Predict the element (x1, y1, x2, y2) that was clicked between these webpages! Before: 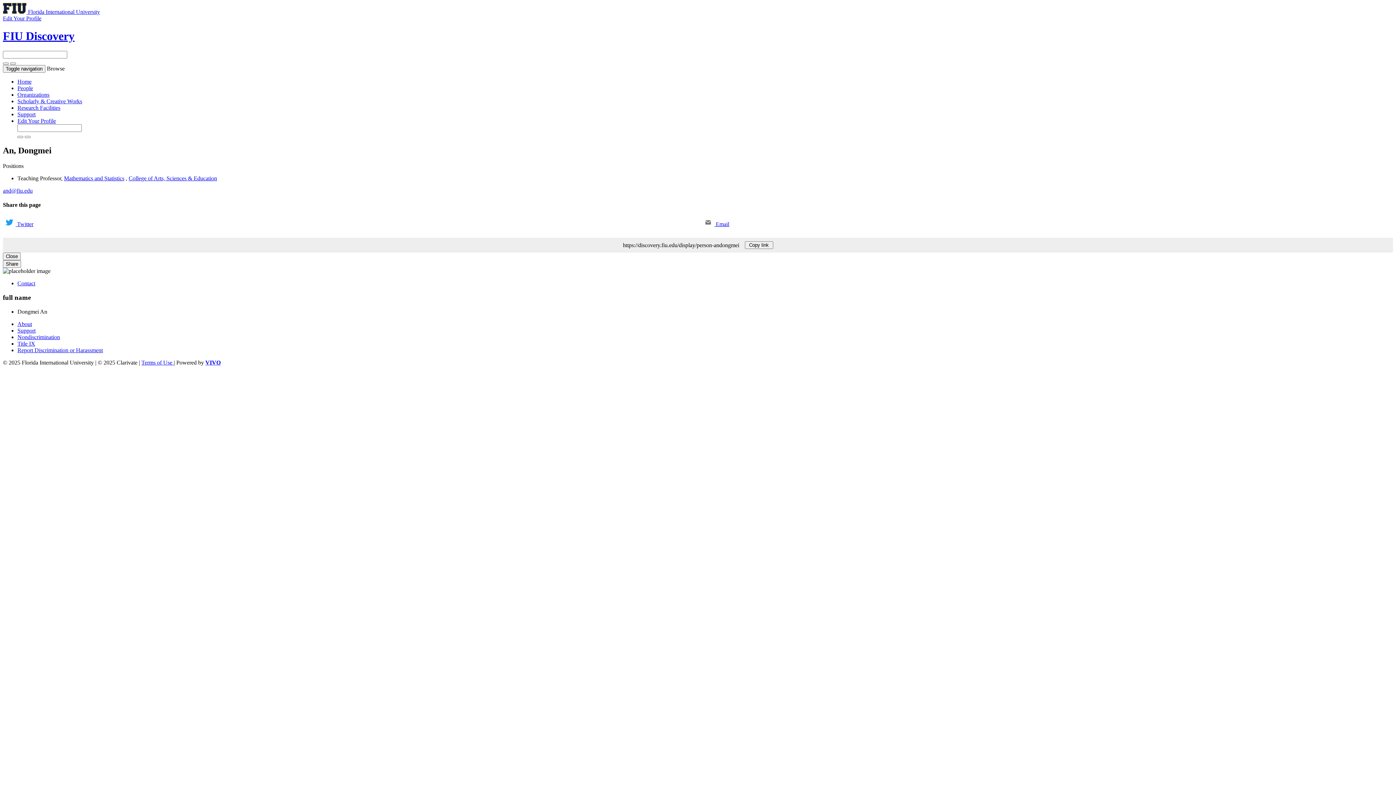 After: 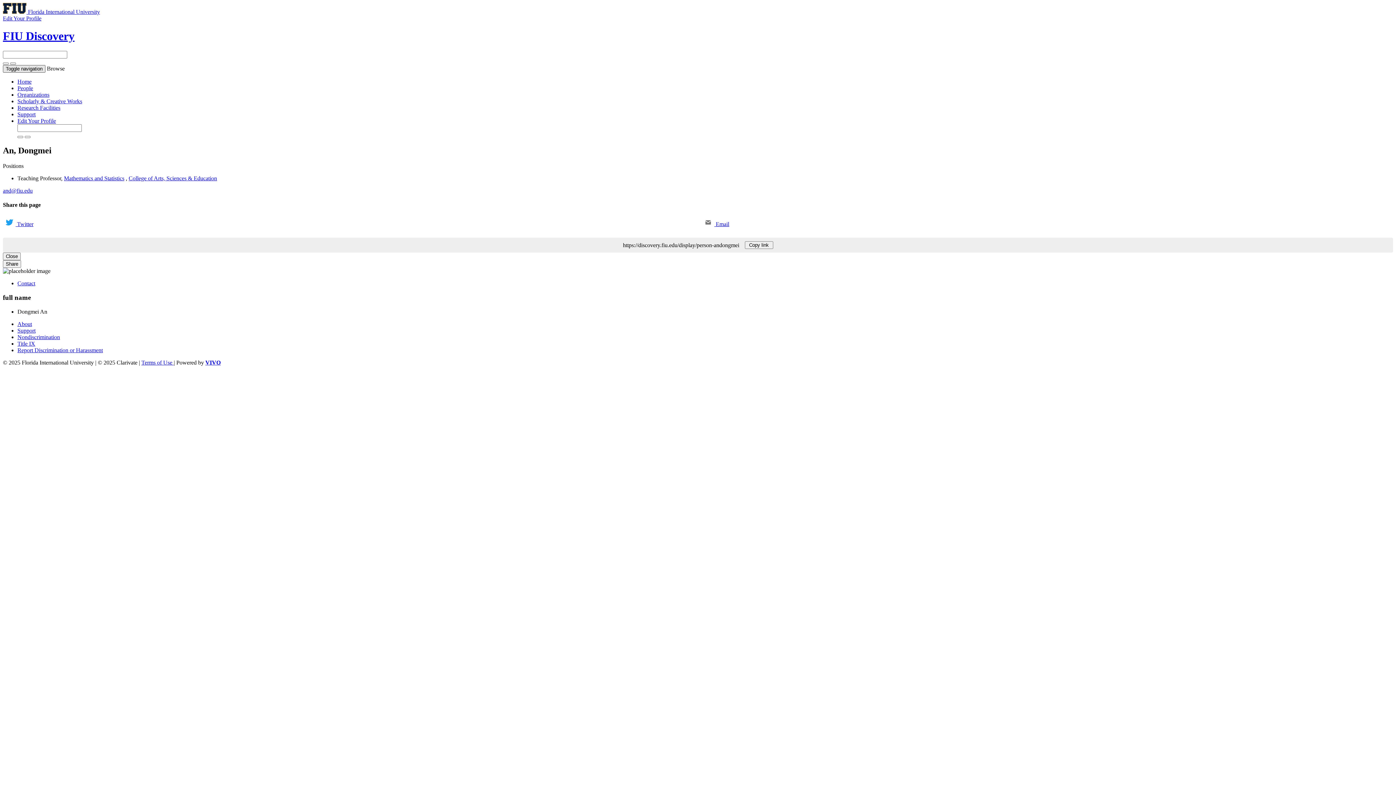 Action: label: Toggle navigation bbox: (2, 65, 45, 72)